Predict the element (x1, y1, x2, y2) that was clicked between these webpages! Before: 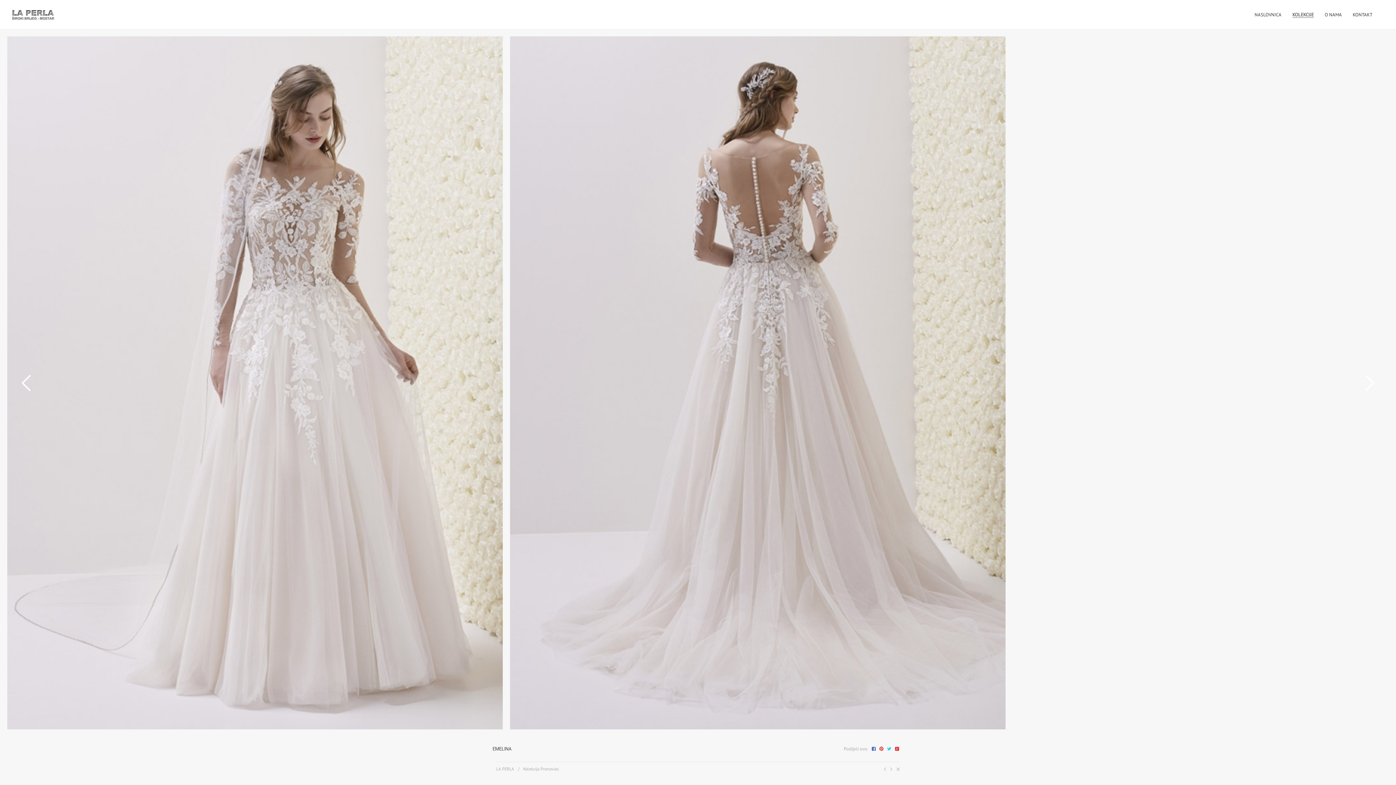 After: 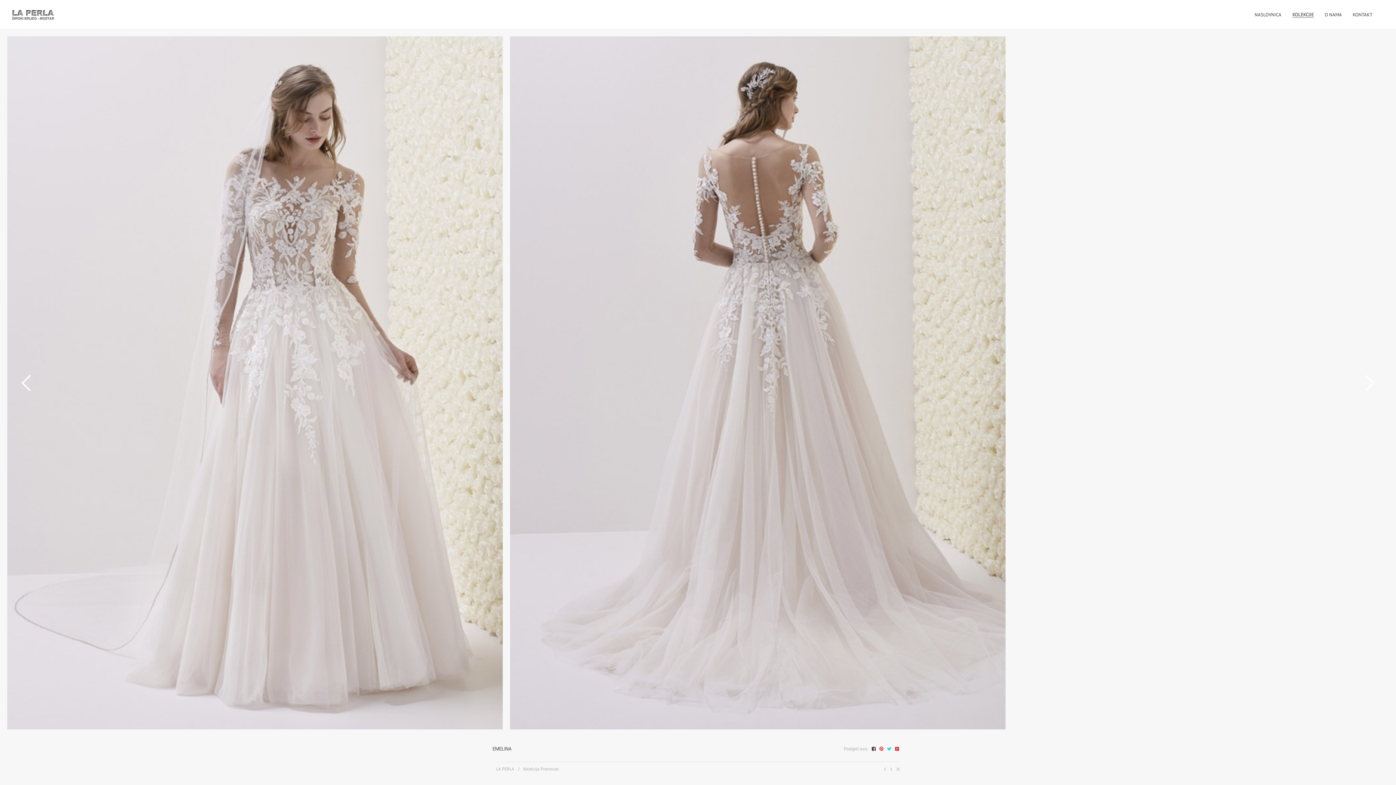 Action: bbox: (872, 745, 876, 753)